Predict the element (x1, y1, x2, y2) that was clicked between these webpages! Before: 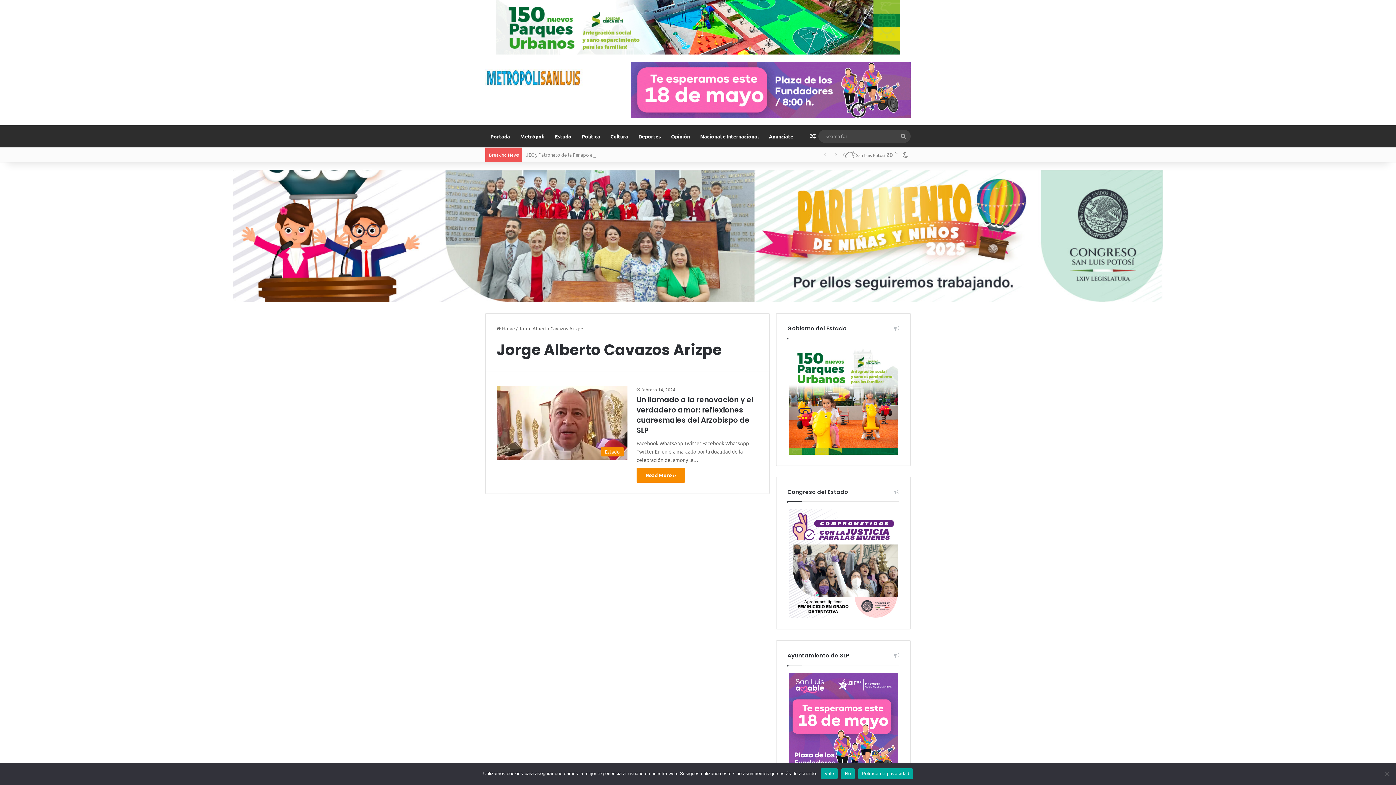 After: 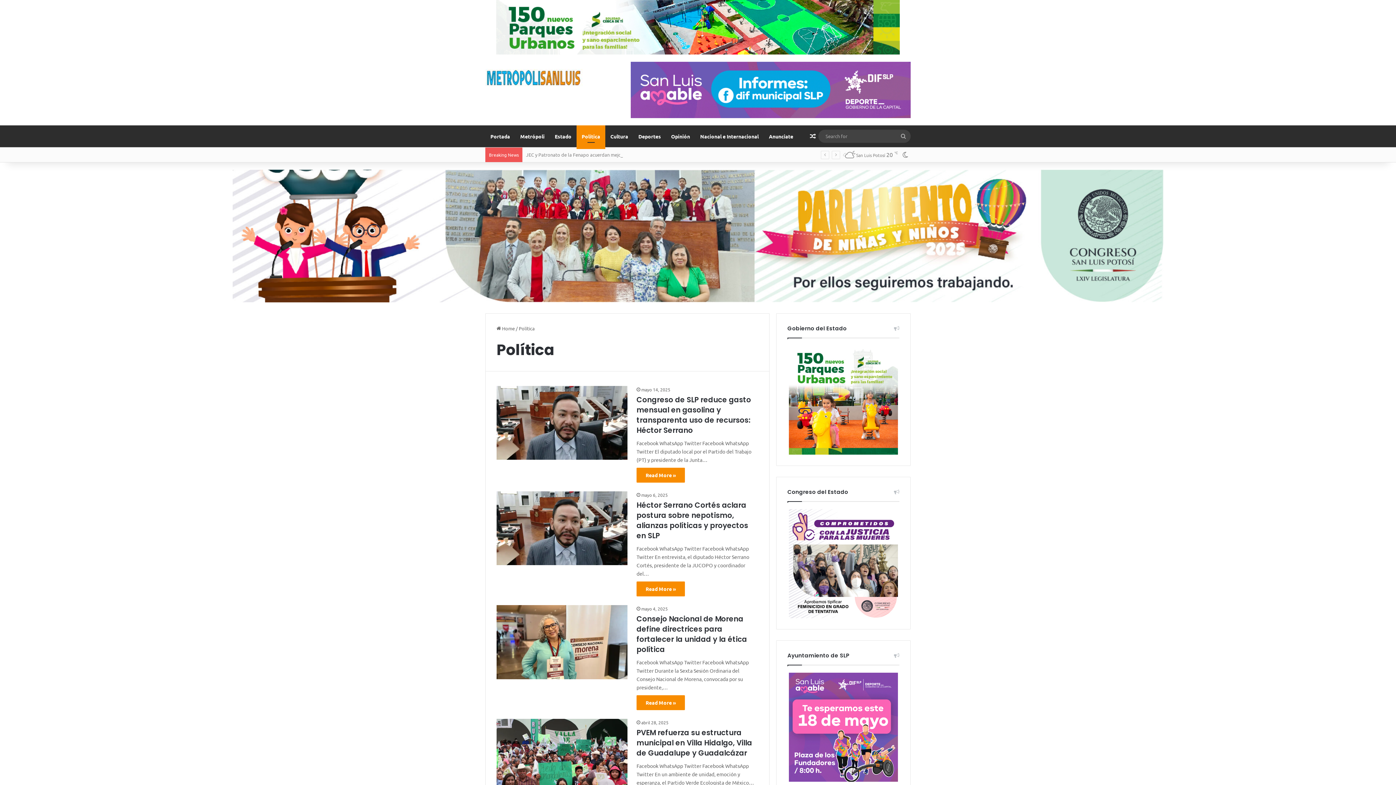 Action: bbox: (576, 125, 605, 147) label: Política